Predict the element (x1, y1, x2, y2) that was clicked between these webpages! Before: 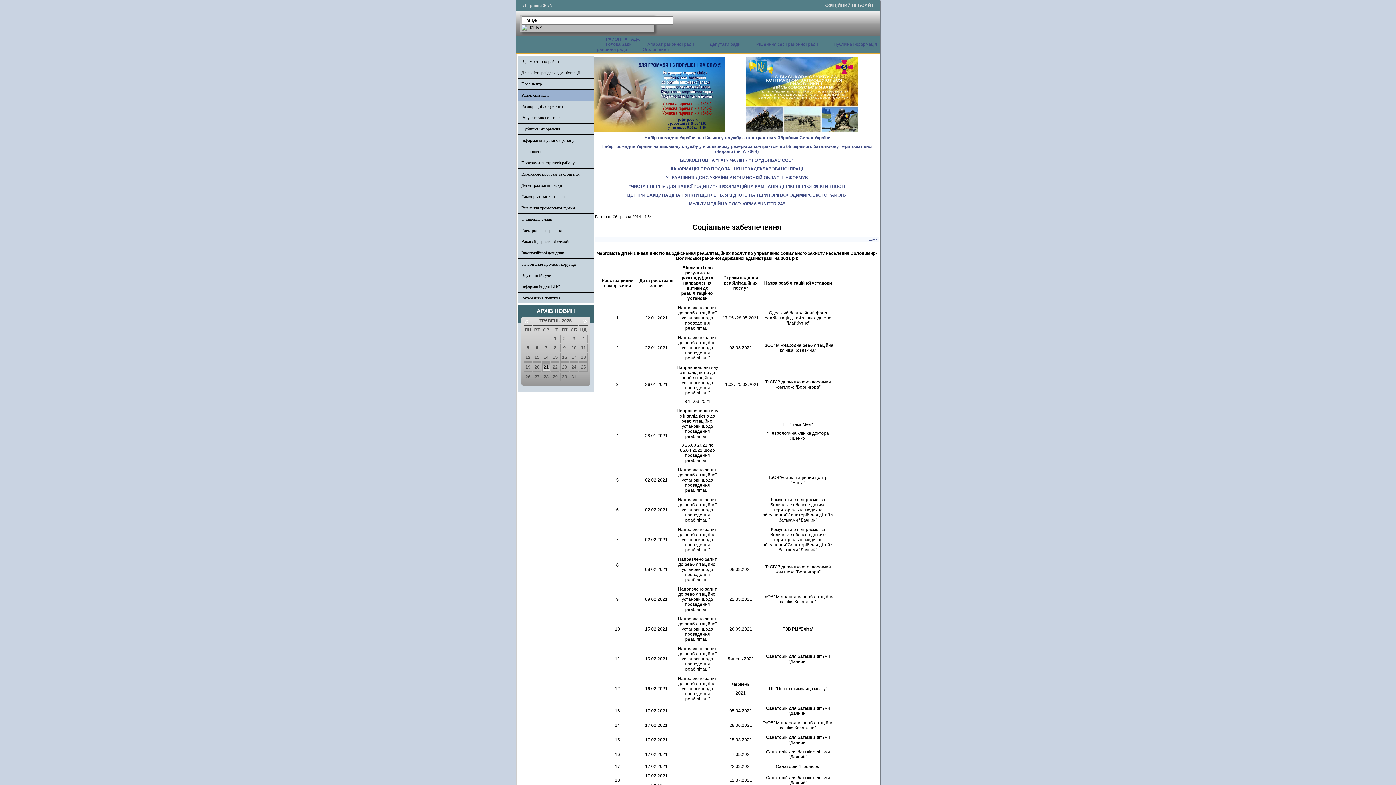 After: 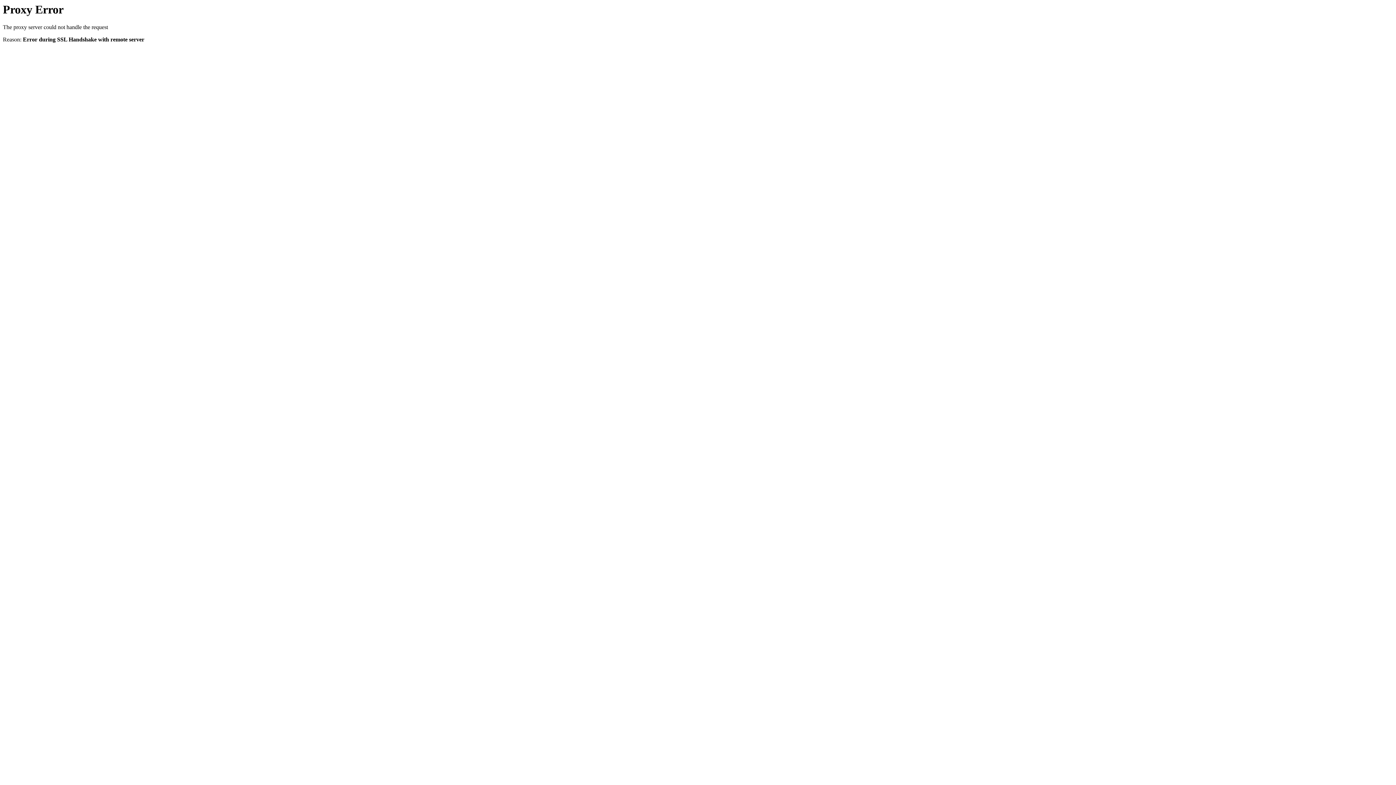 Action: label: Електронне звернення bbox: (521, 228, 562, 233)